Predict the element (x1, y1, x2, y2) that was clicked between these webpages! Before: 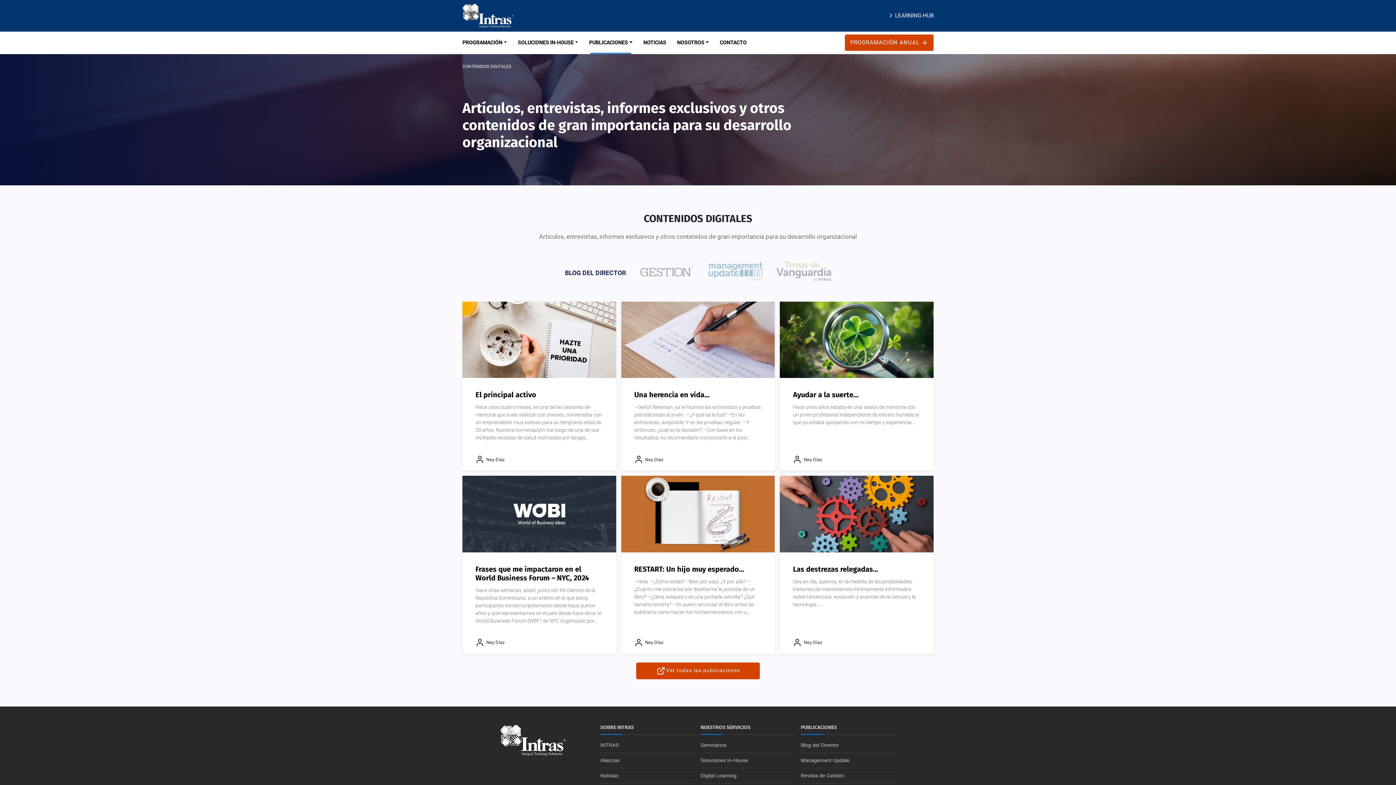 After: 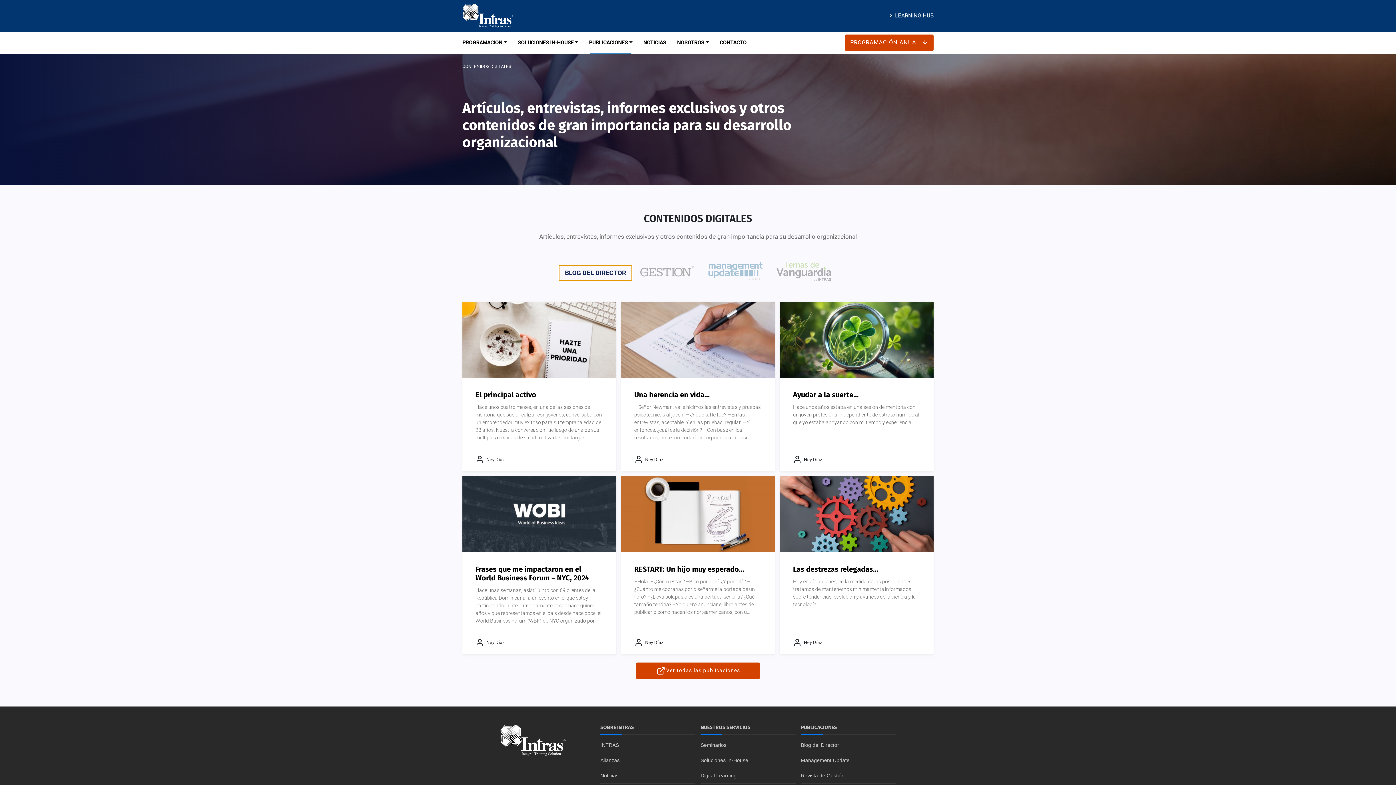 Action: label: Blog del Director bbox: (559, 265, 632, 280)